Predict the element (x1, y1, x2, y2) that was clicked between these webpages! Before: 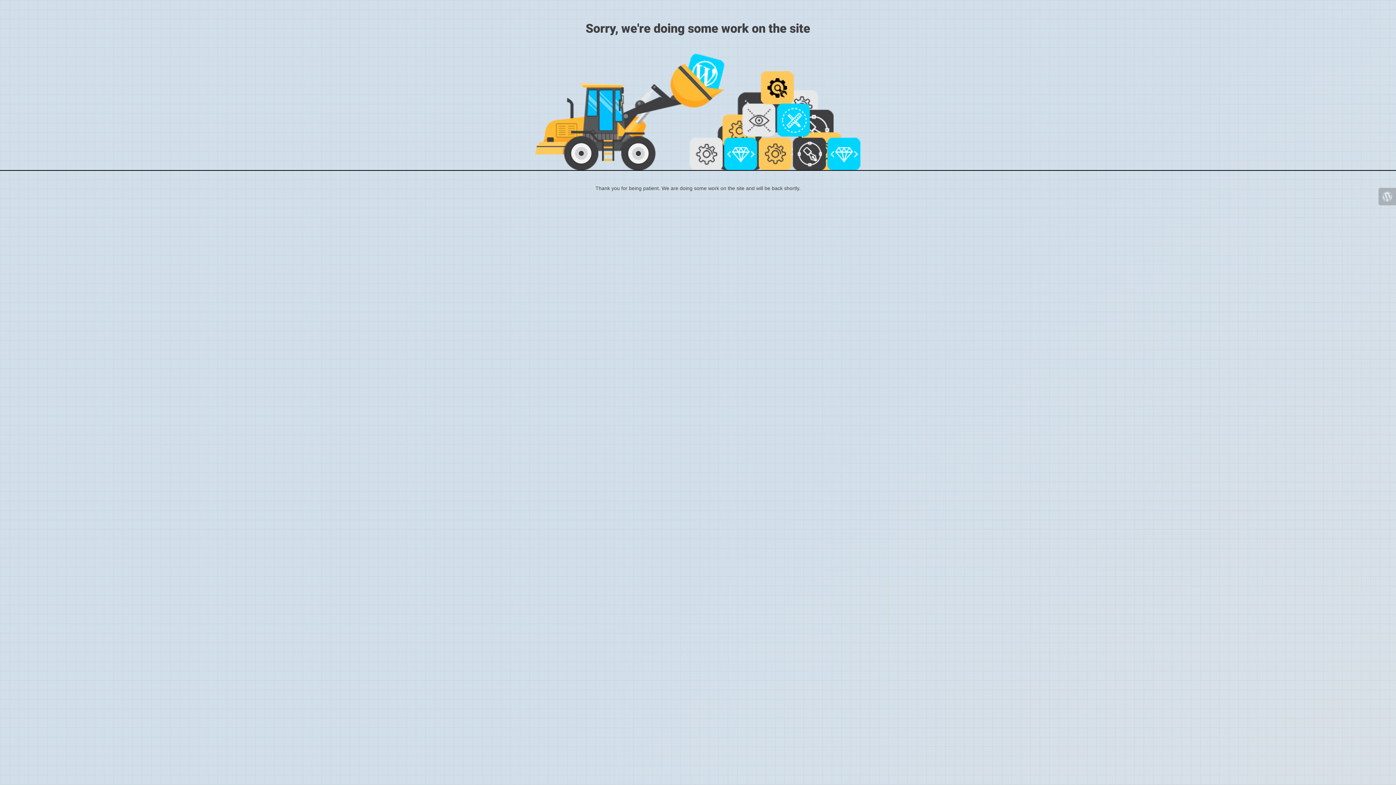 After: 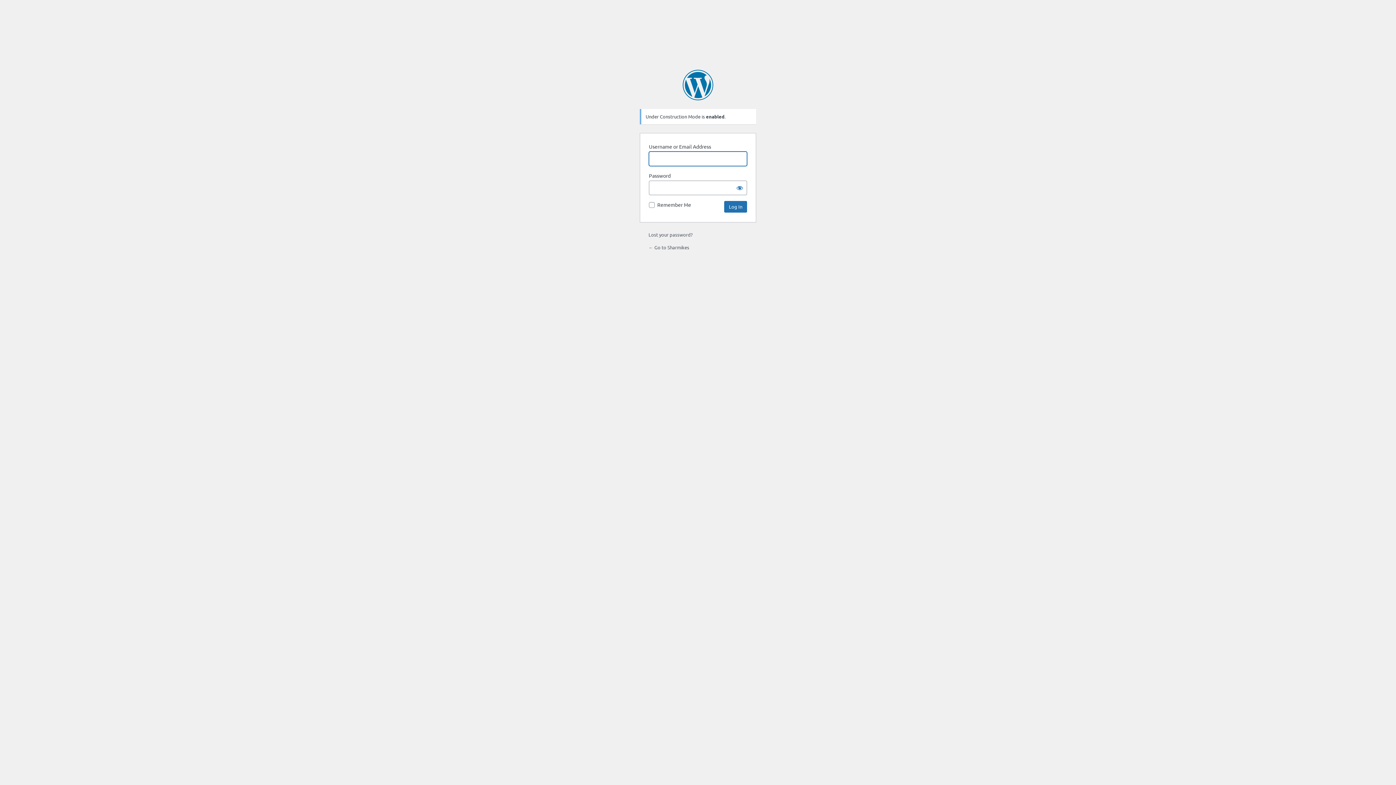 Action: bbox: (1378, 188, 1396, 205)